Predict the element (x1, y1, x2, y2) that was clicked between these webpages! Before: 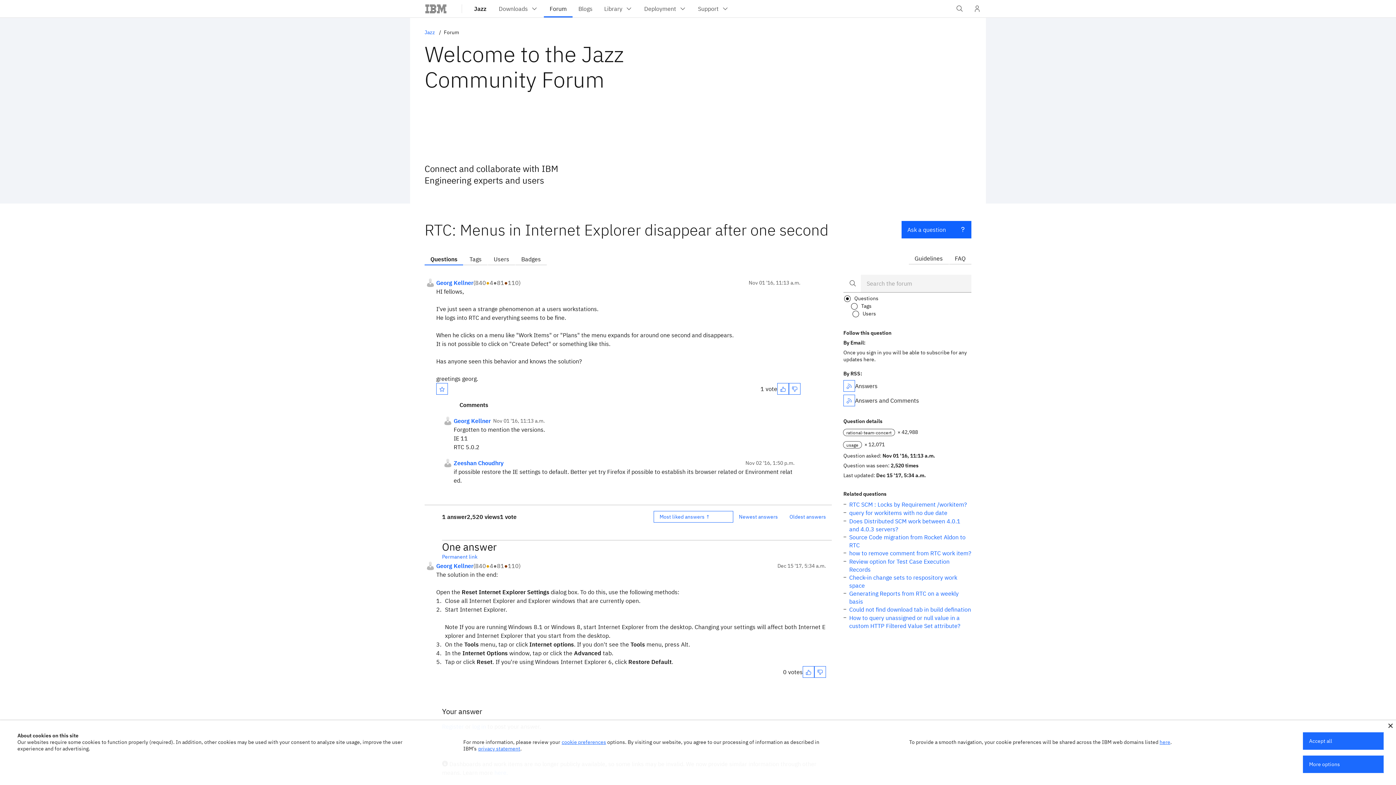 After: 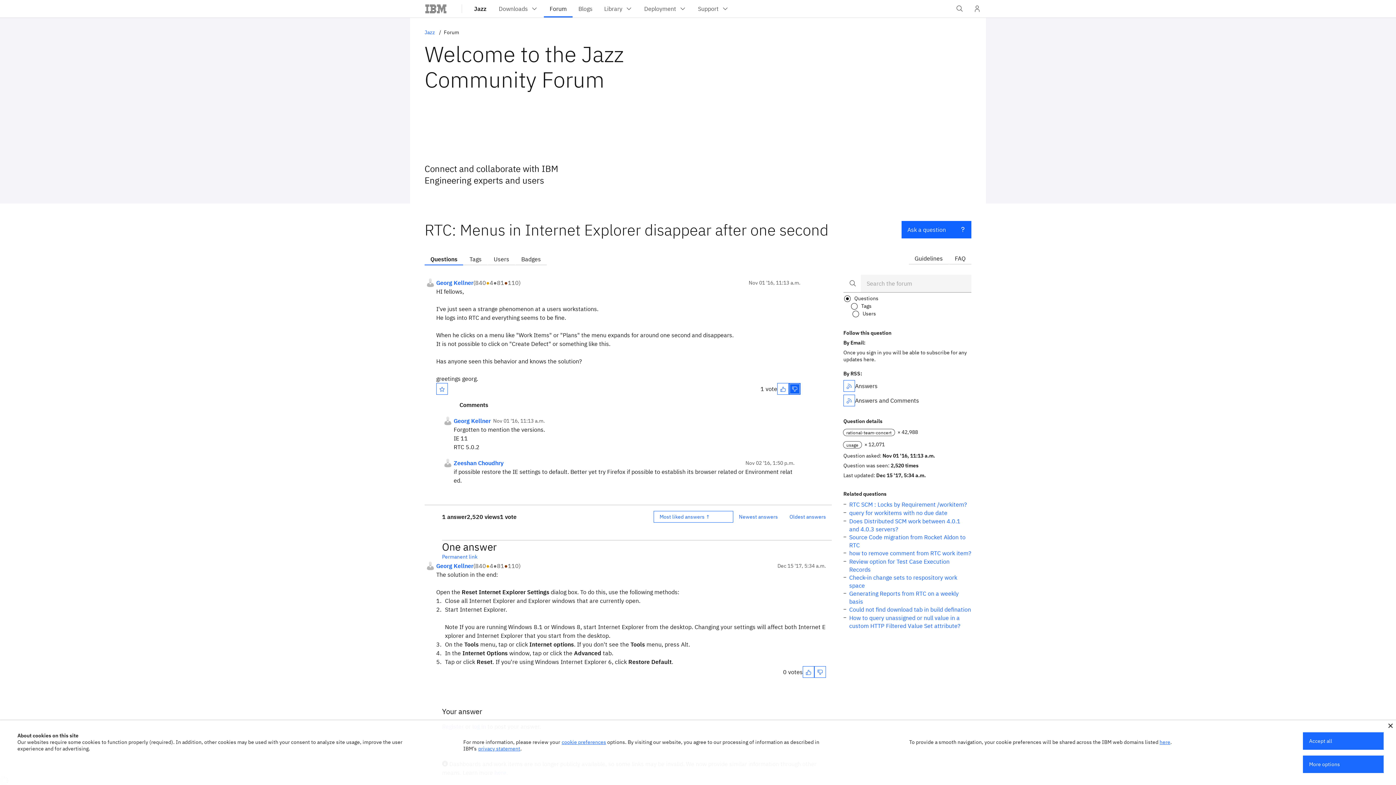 Action: bbox: (789, 383, 800, 394)